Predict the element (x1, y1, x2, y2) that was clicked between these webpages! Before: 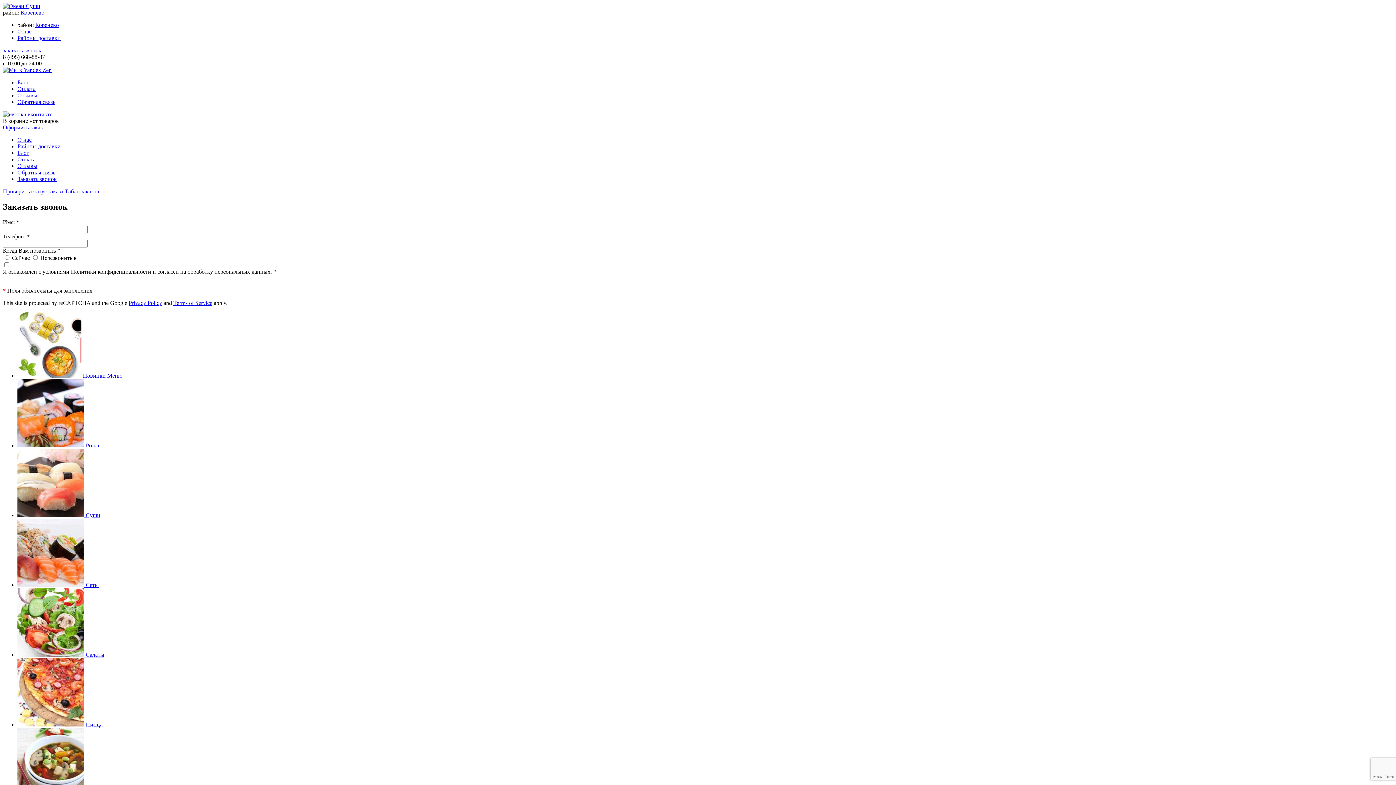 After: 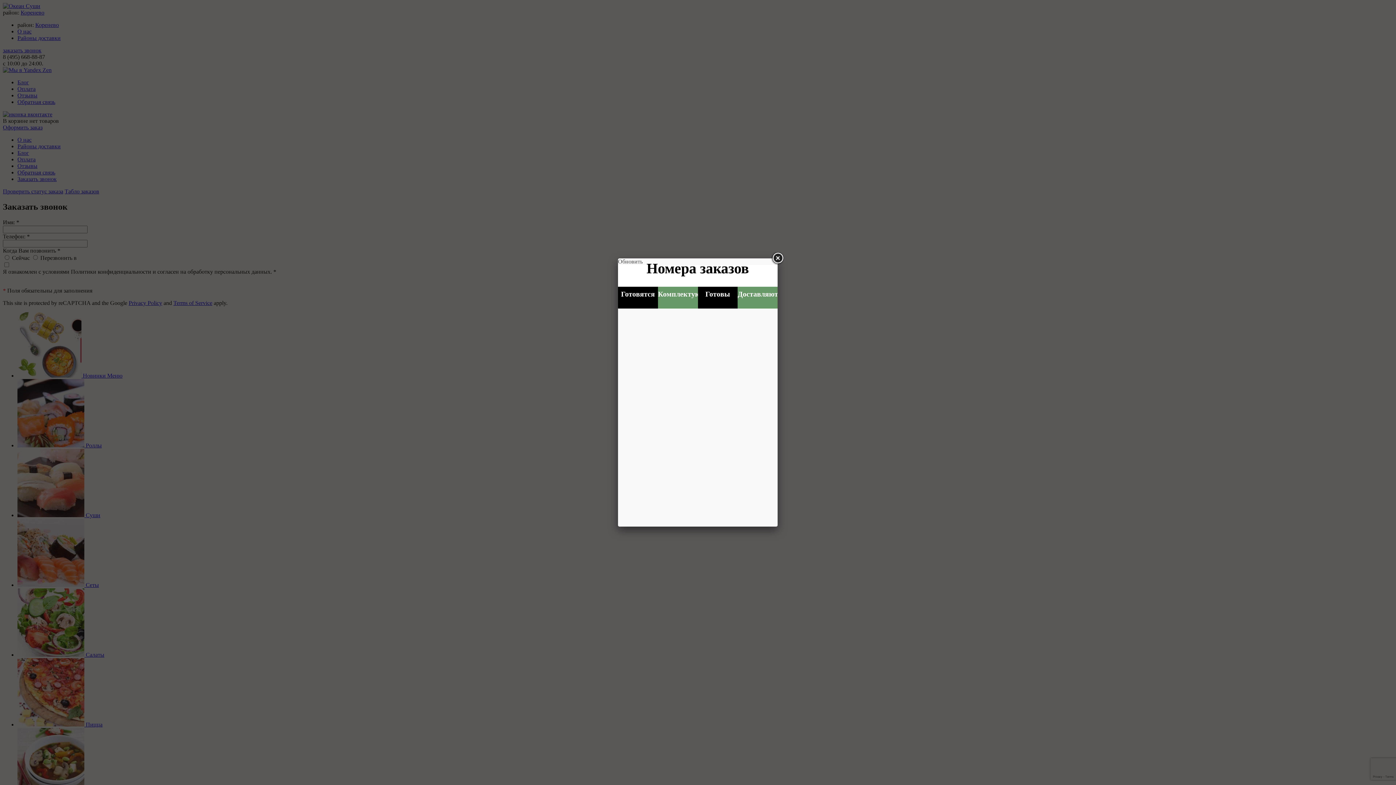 Action: label: Табло заказов bbox: (64, 188, 99, 194)